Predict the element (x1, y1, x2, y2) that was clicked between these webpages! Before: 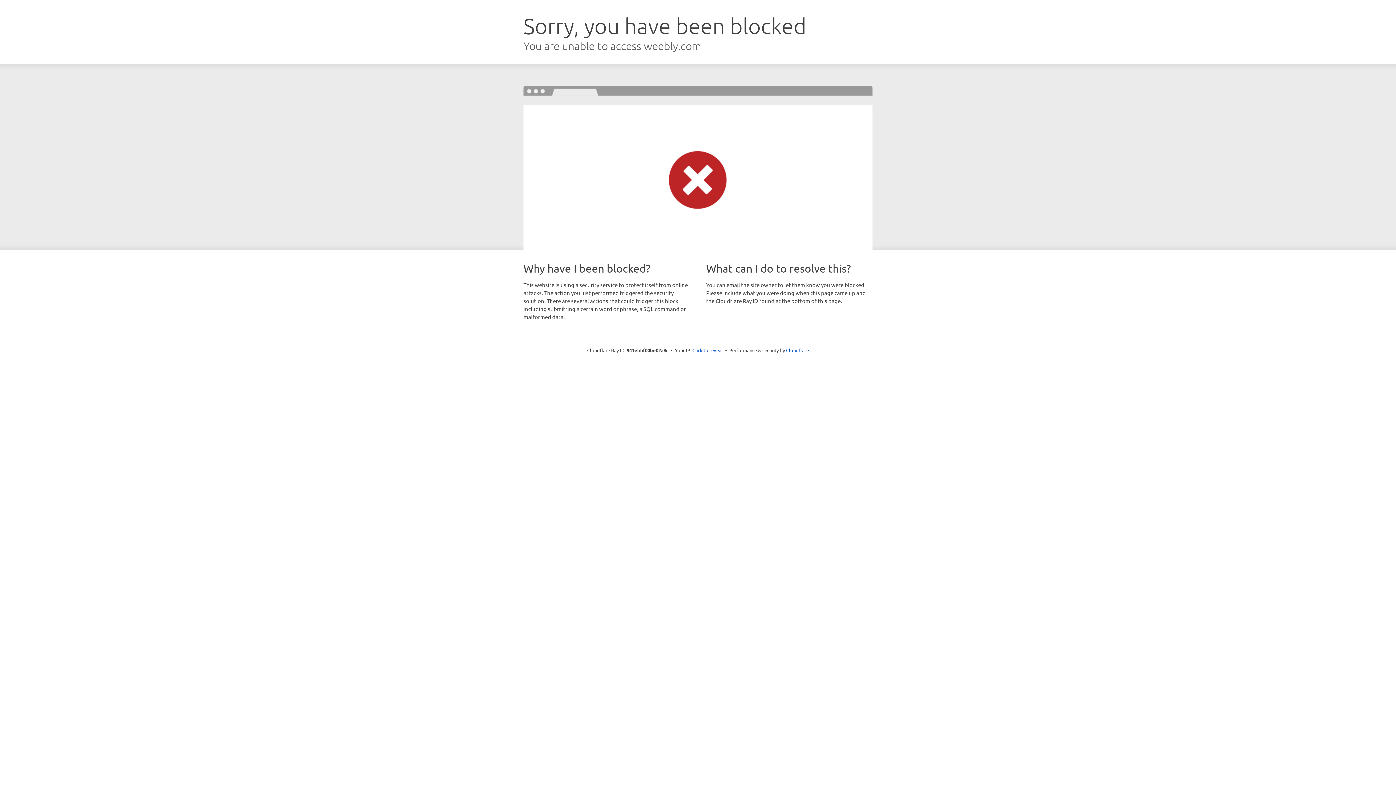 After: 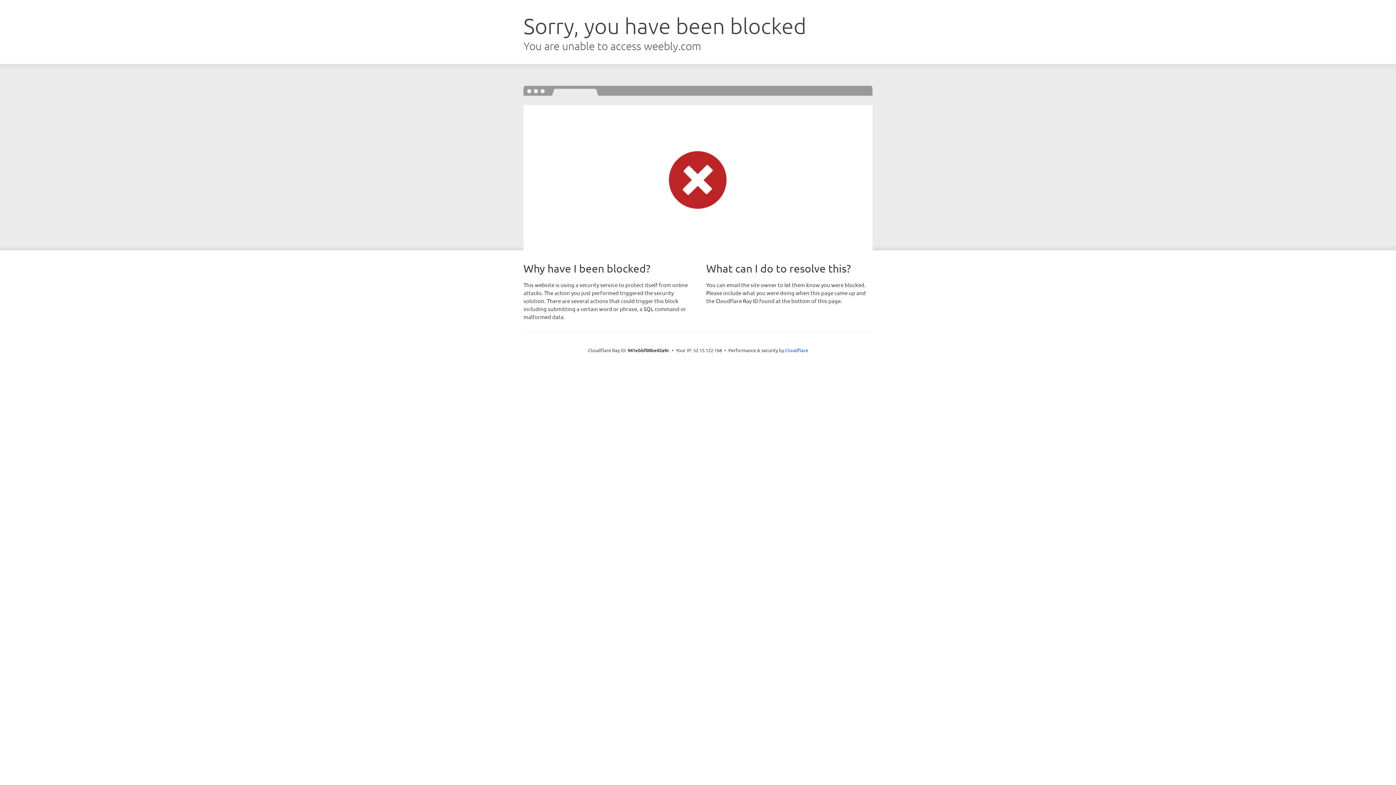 Action: label: Click to reveal bbox: (692, 346, 723, 353)